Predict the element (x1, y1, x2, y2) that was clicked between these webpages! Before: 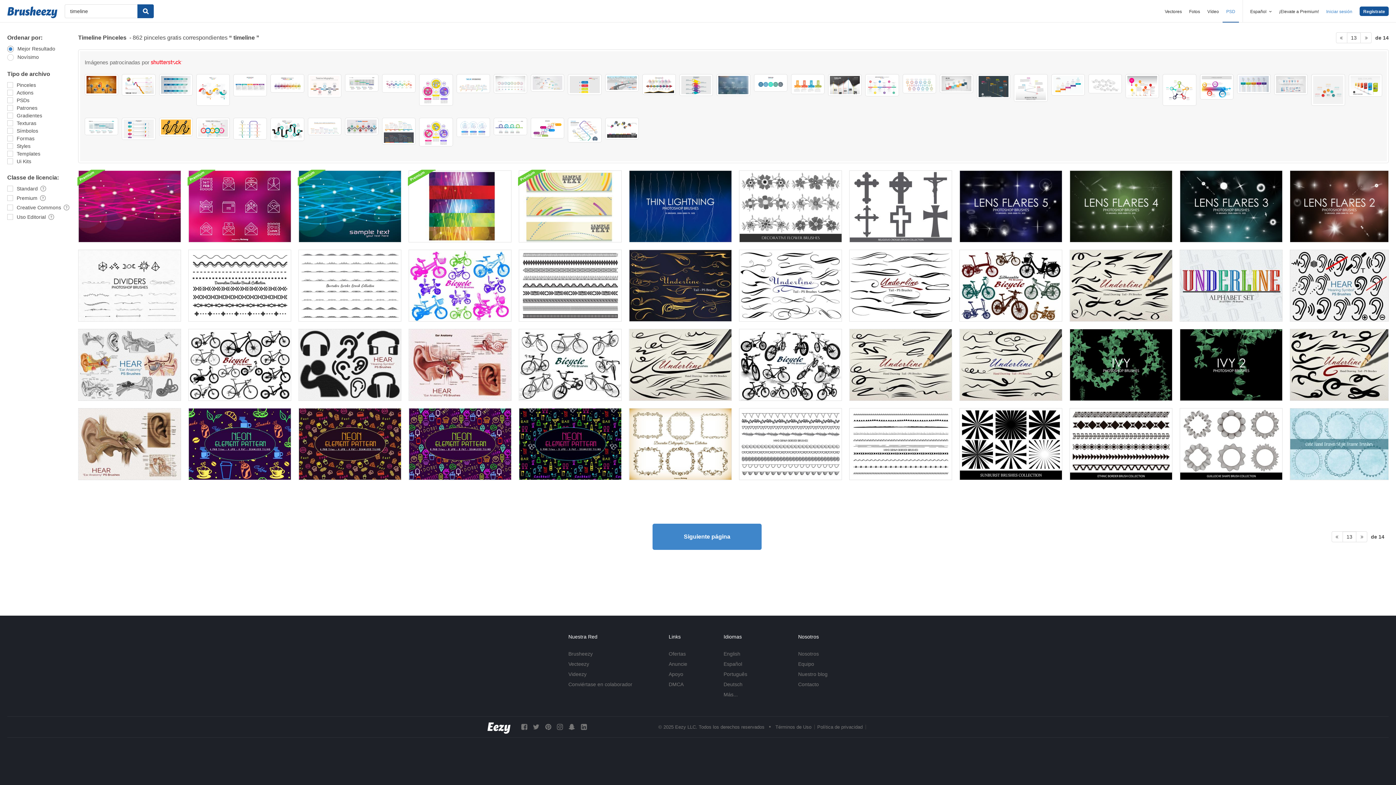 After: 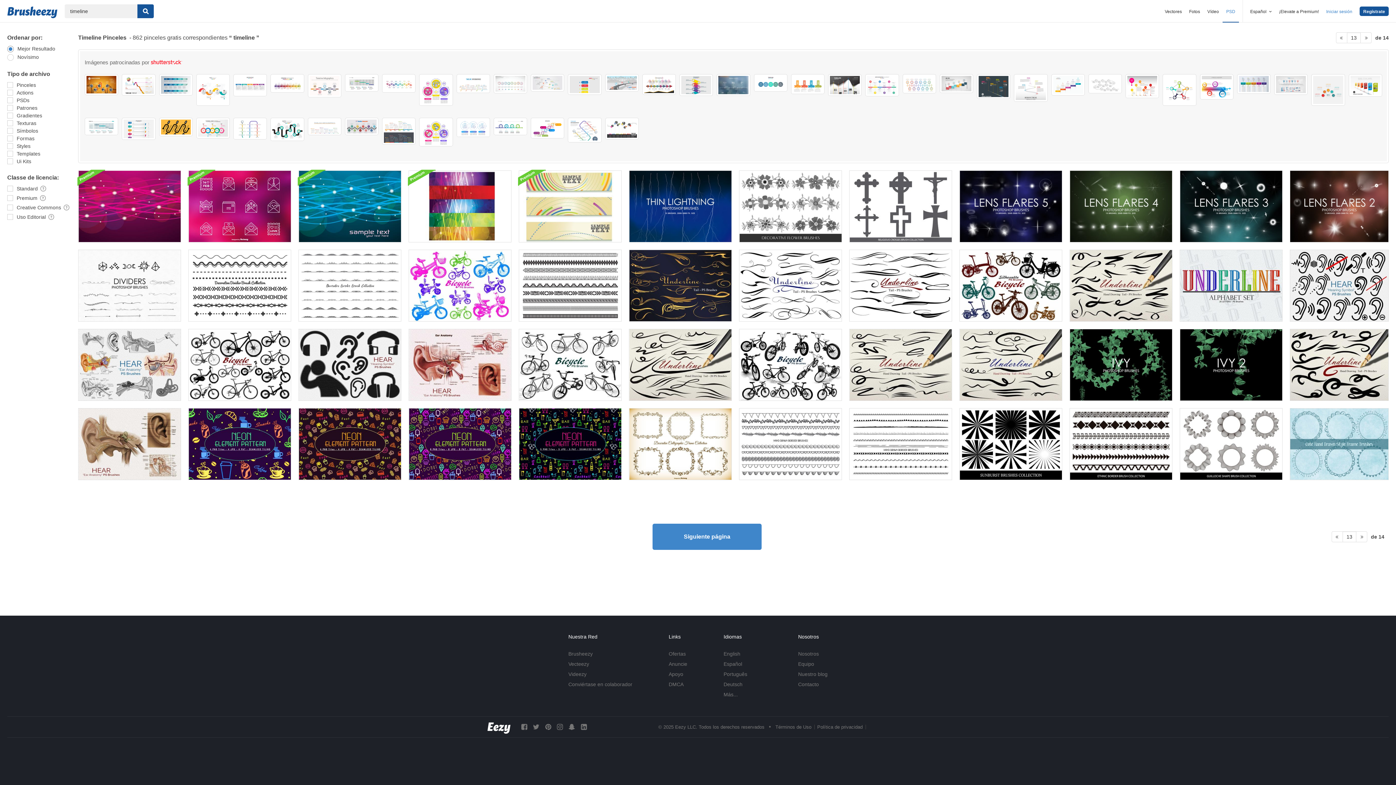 Action: bbox: (1088, 74, 1122, 93)